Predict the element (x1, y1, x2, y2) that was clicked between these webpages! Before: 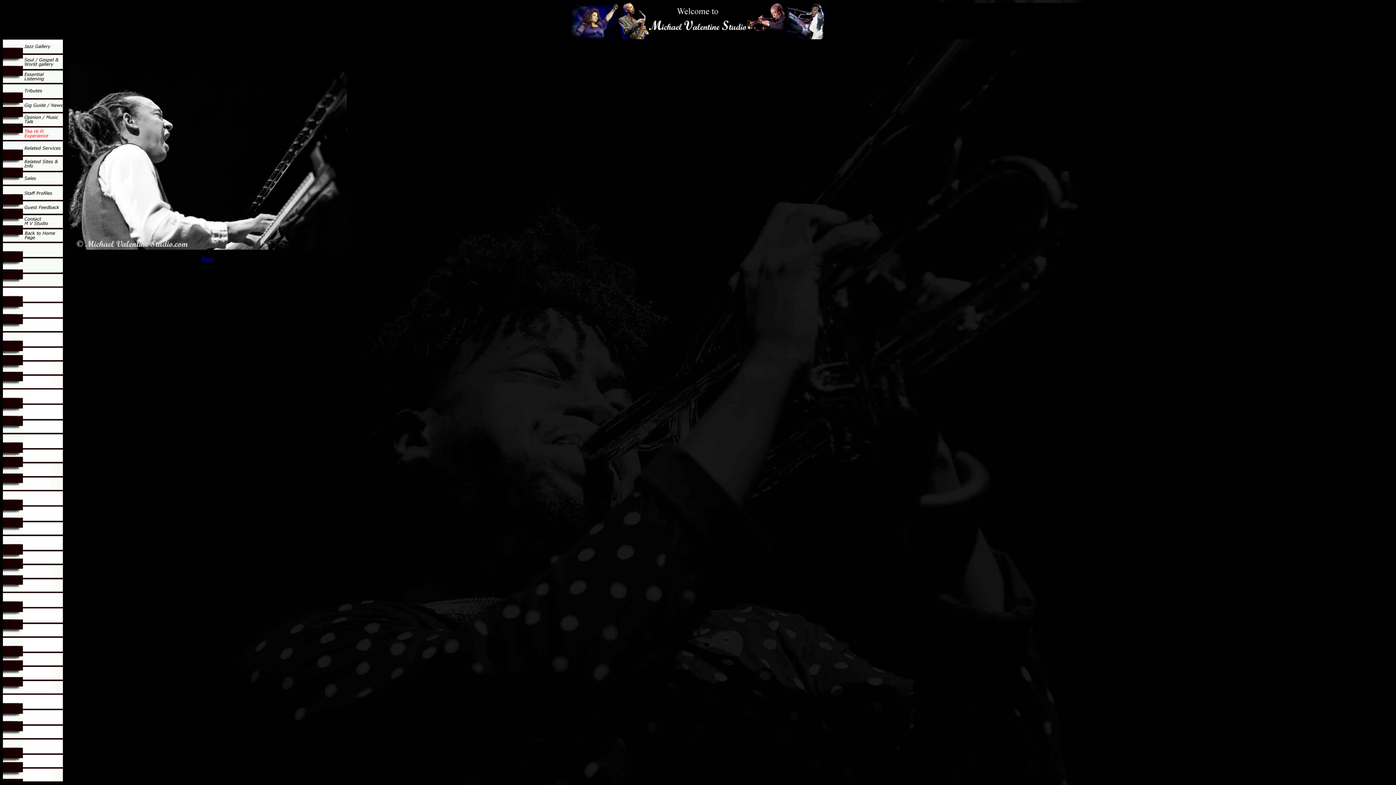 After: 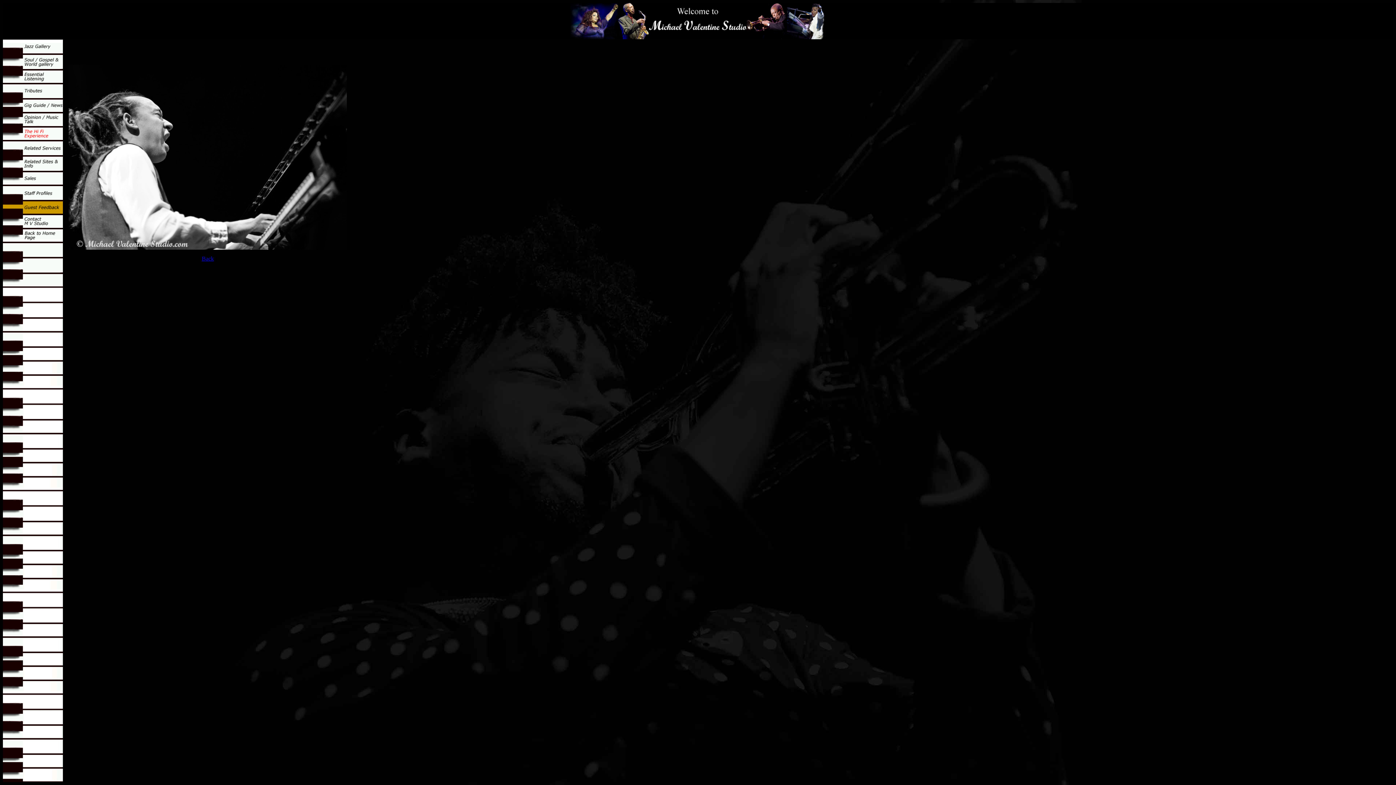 Action: bbox: (2, 208, 62, 214)